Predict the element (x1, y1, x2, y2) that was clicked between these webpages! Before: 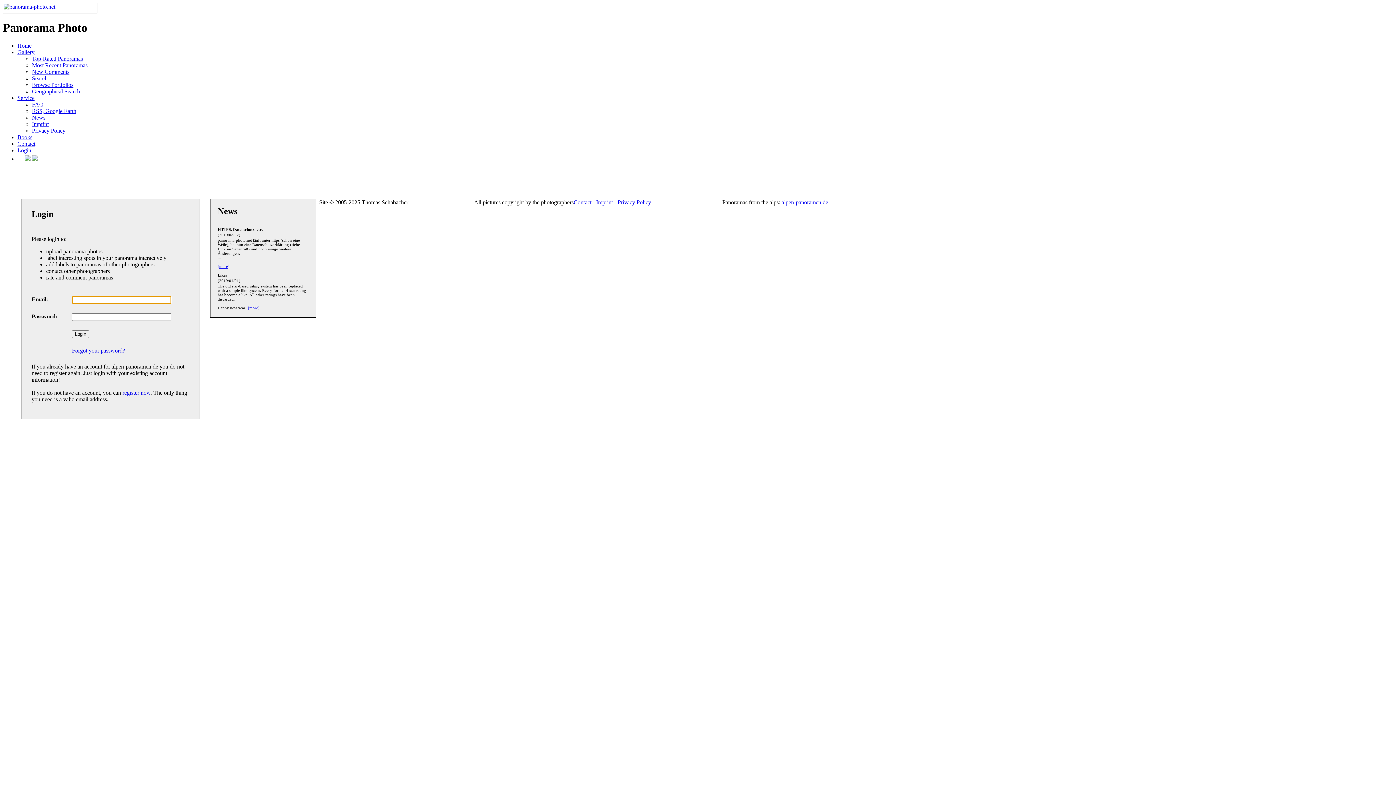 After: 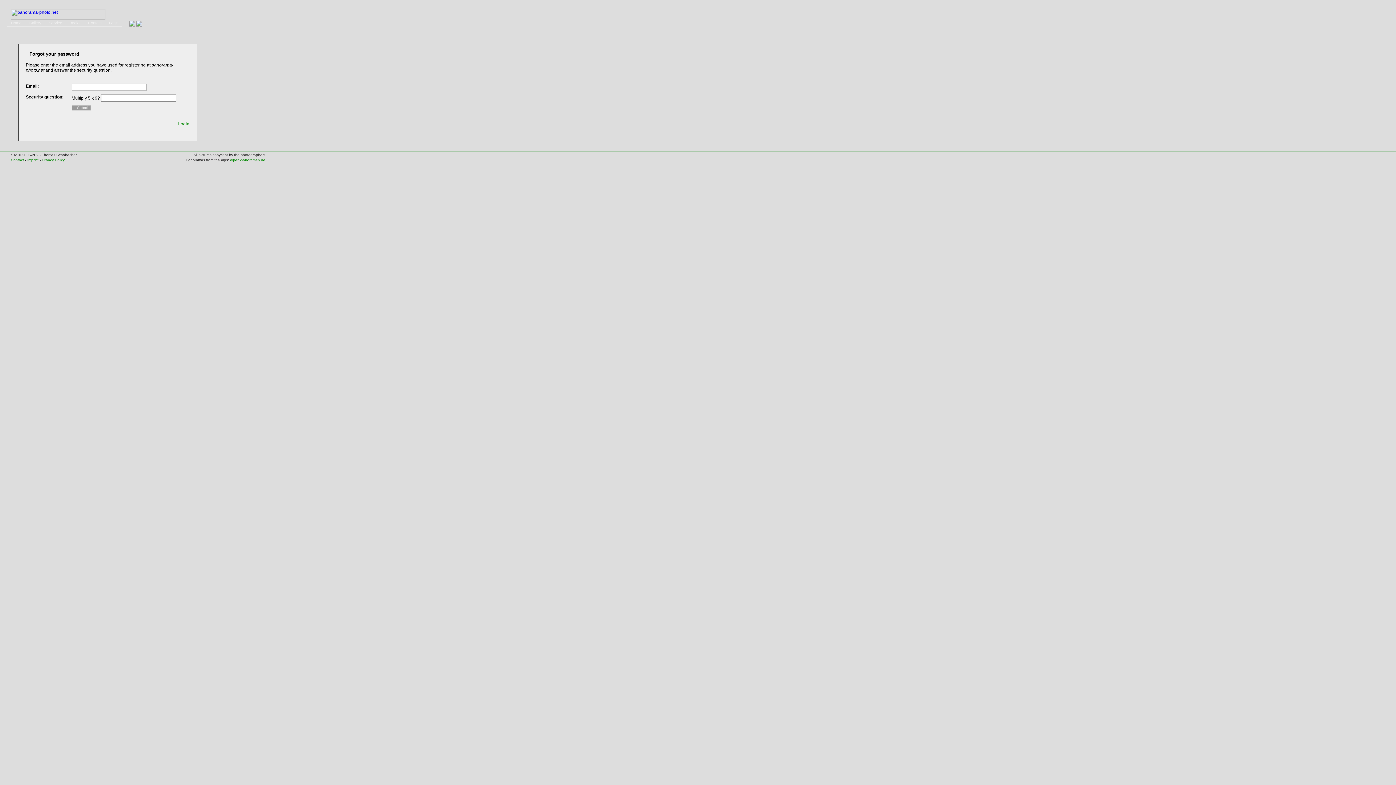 Action: bbox: (72, 347, 125, 353) label: Forgot your password?